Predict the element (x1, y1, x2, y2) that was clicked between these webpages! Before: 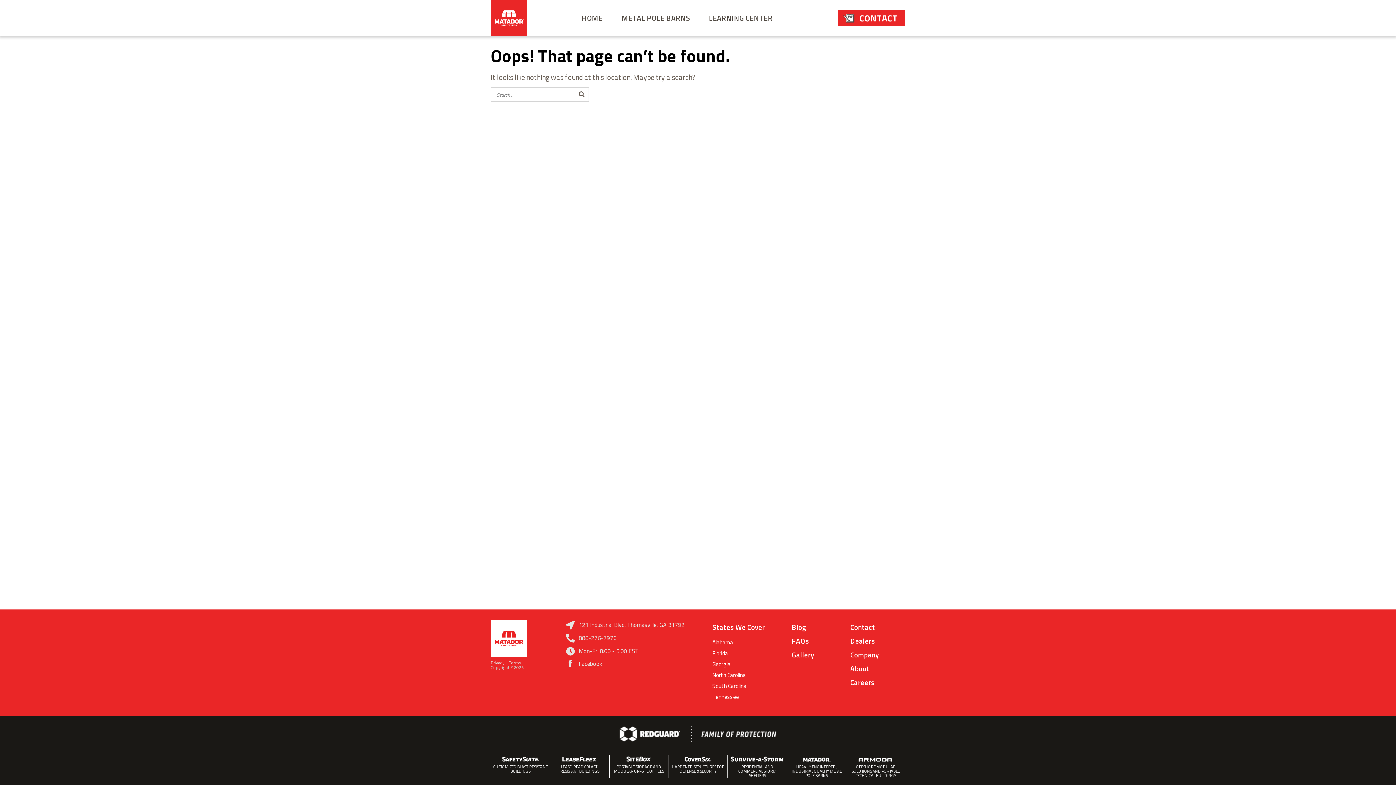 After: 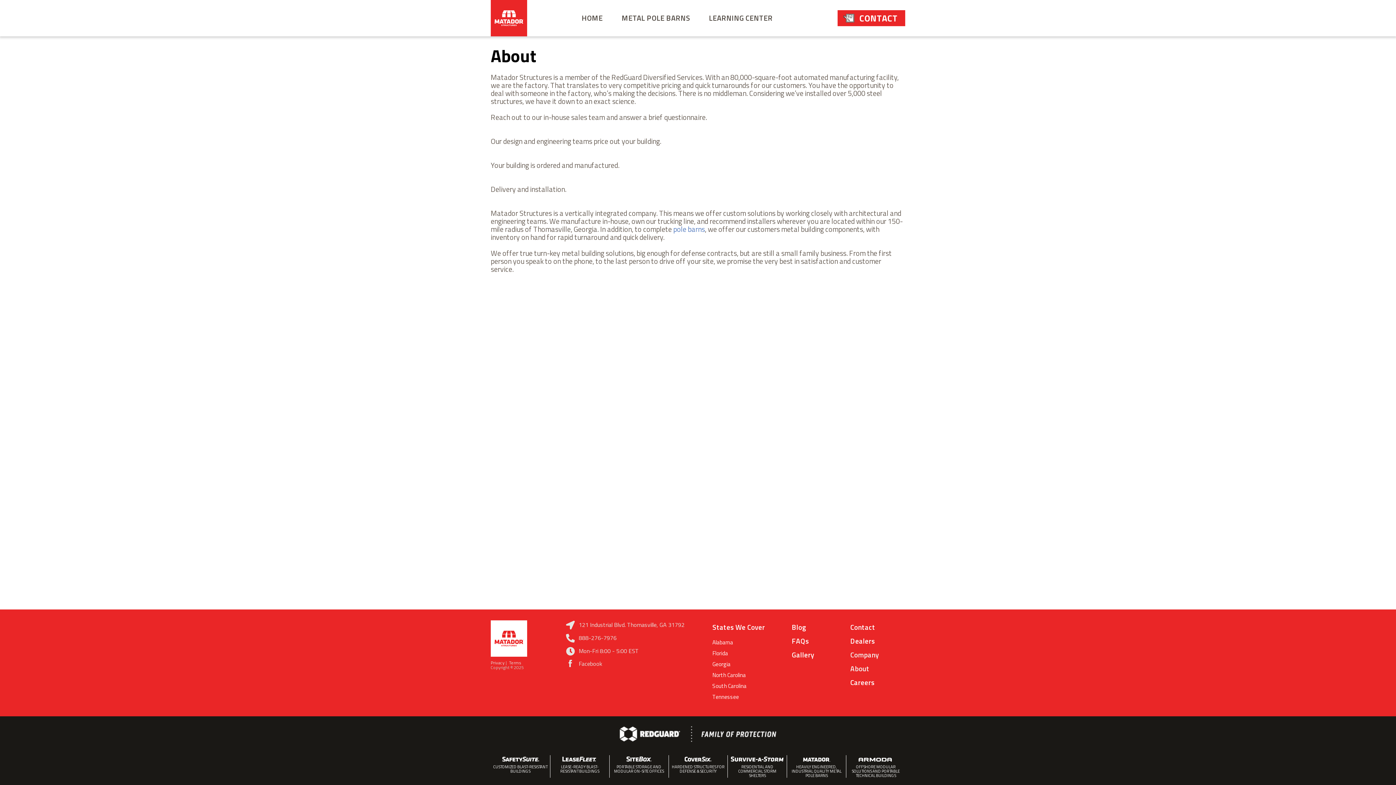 Action: bbox: (850, 663, 869, 674) label: About